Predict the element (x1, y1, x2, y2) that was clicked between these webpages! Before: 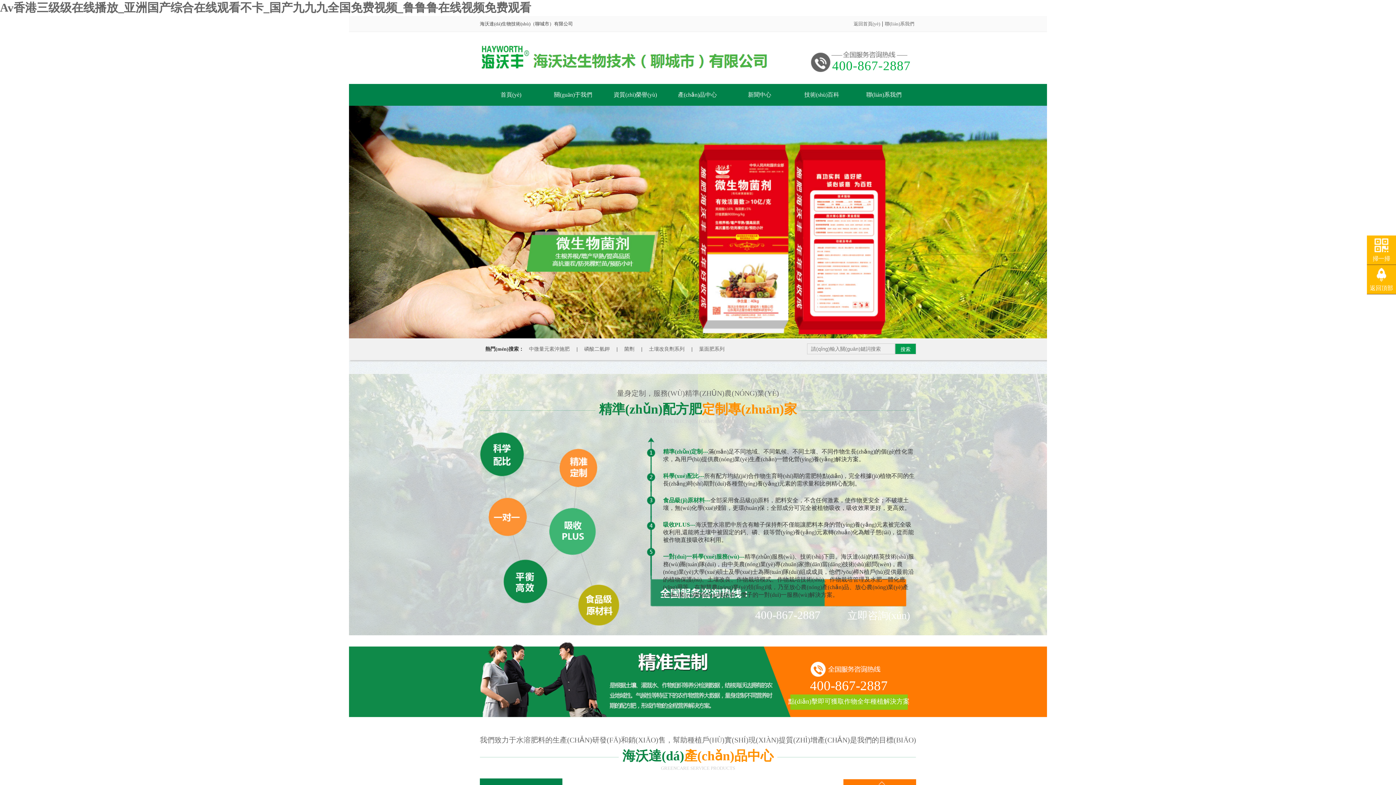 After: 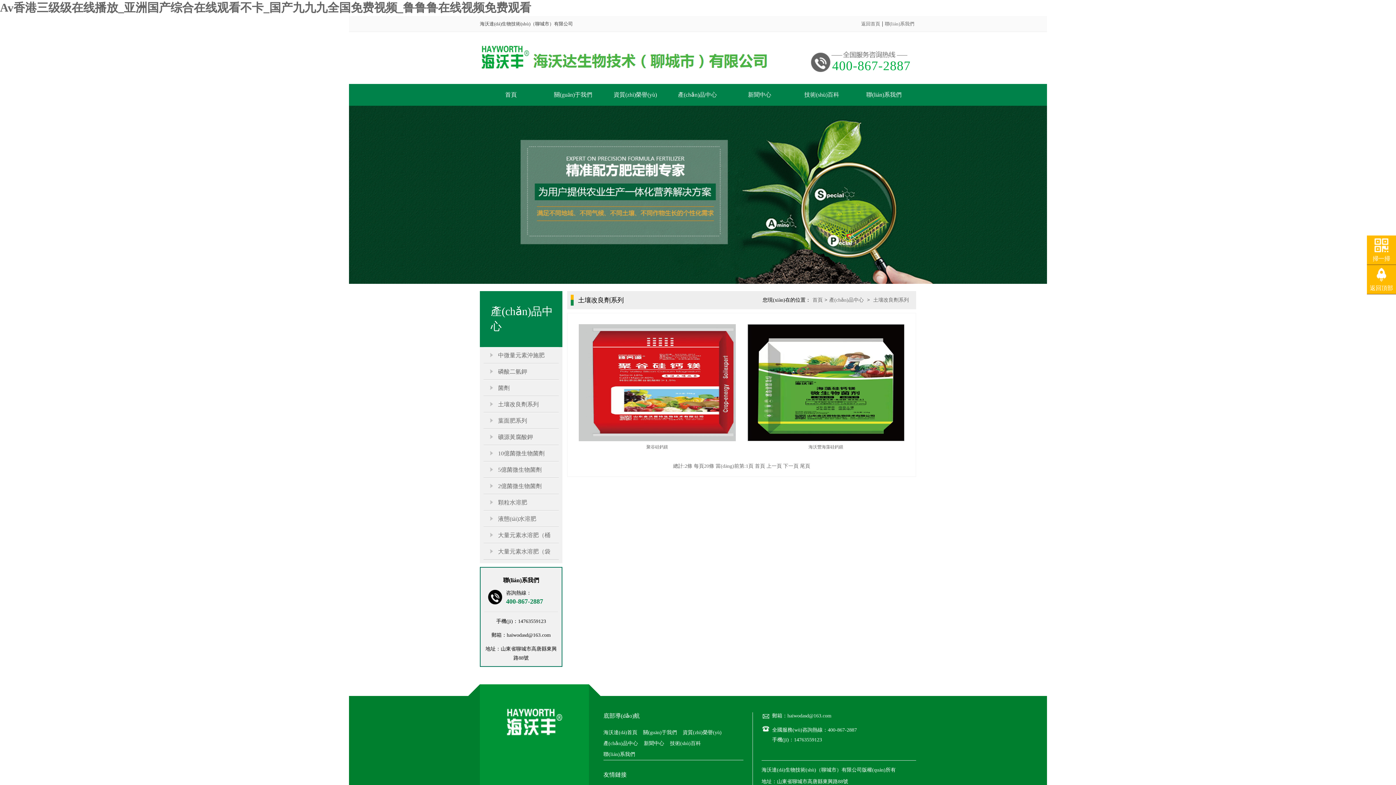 Action: label: 土壤改良劑系列 bbox: (645, 346, 688, 352)